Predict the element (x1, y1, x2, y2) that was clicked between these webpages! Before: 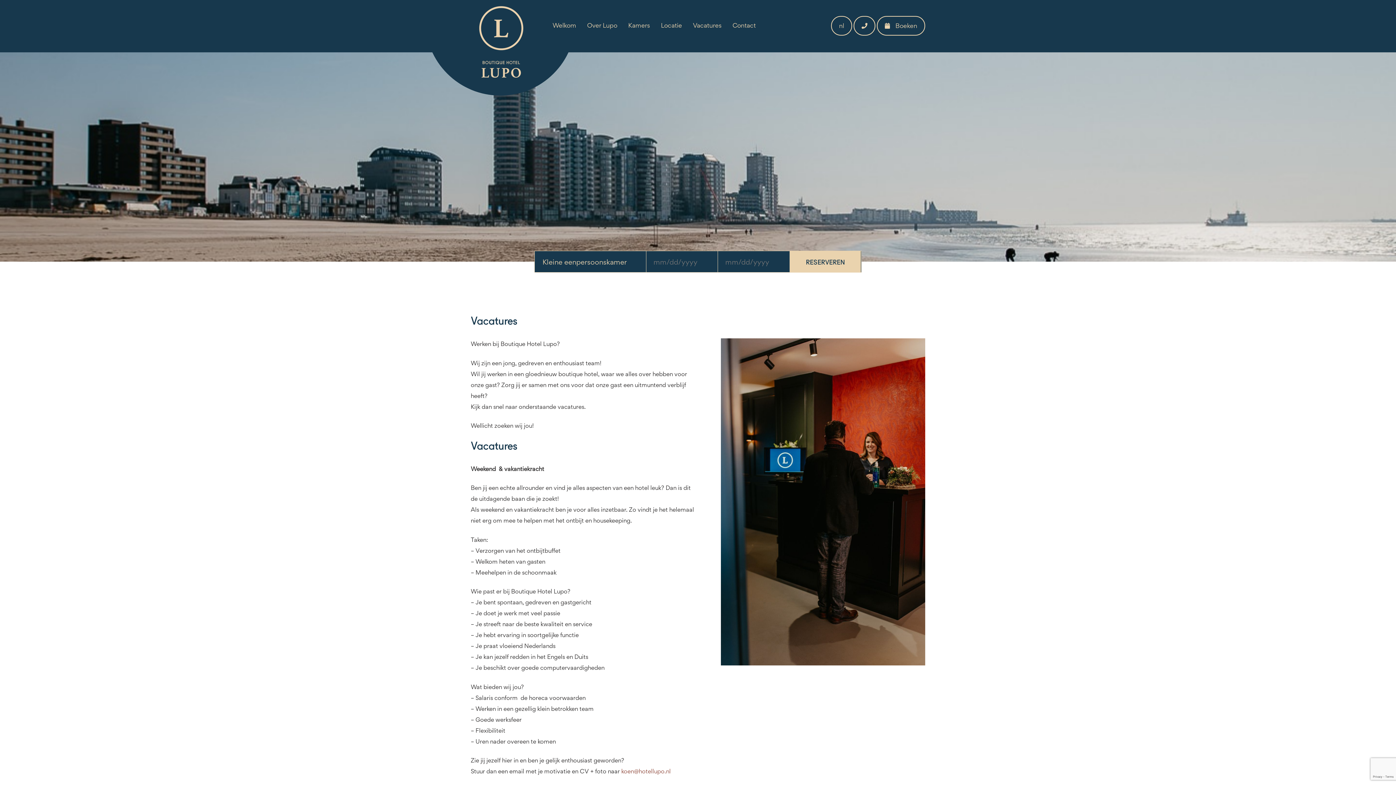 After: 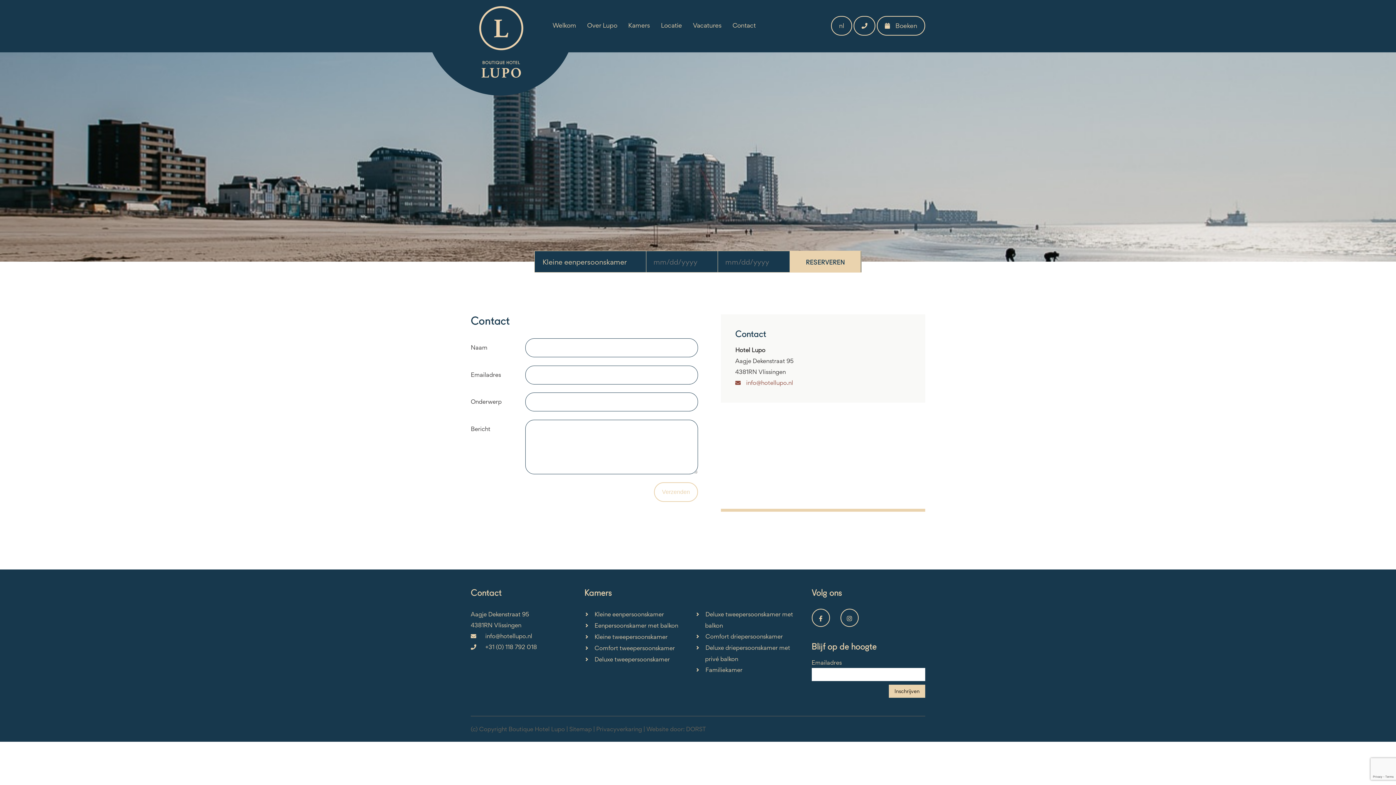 Action: label: Contact bbox: (732, 16, 756, 34)